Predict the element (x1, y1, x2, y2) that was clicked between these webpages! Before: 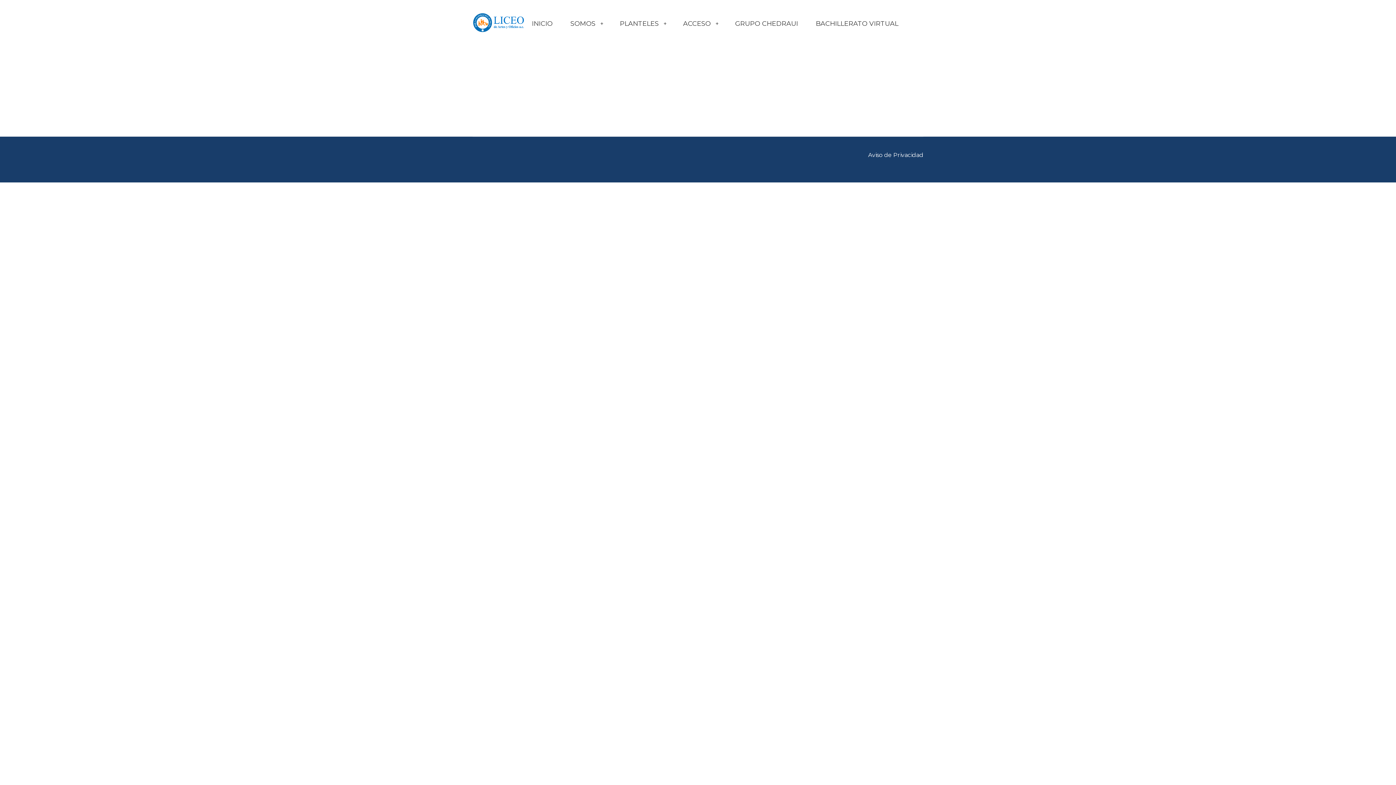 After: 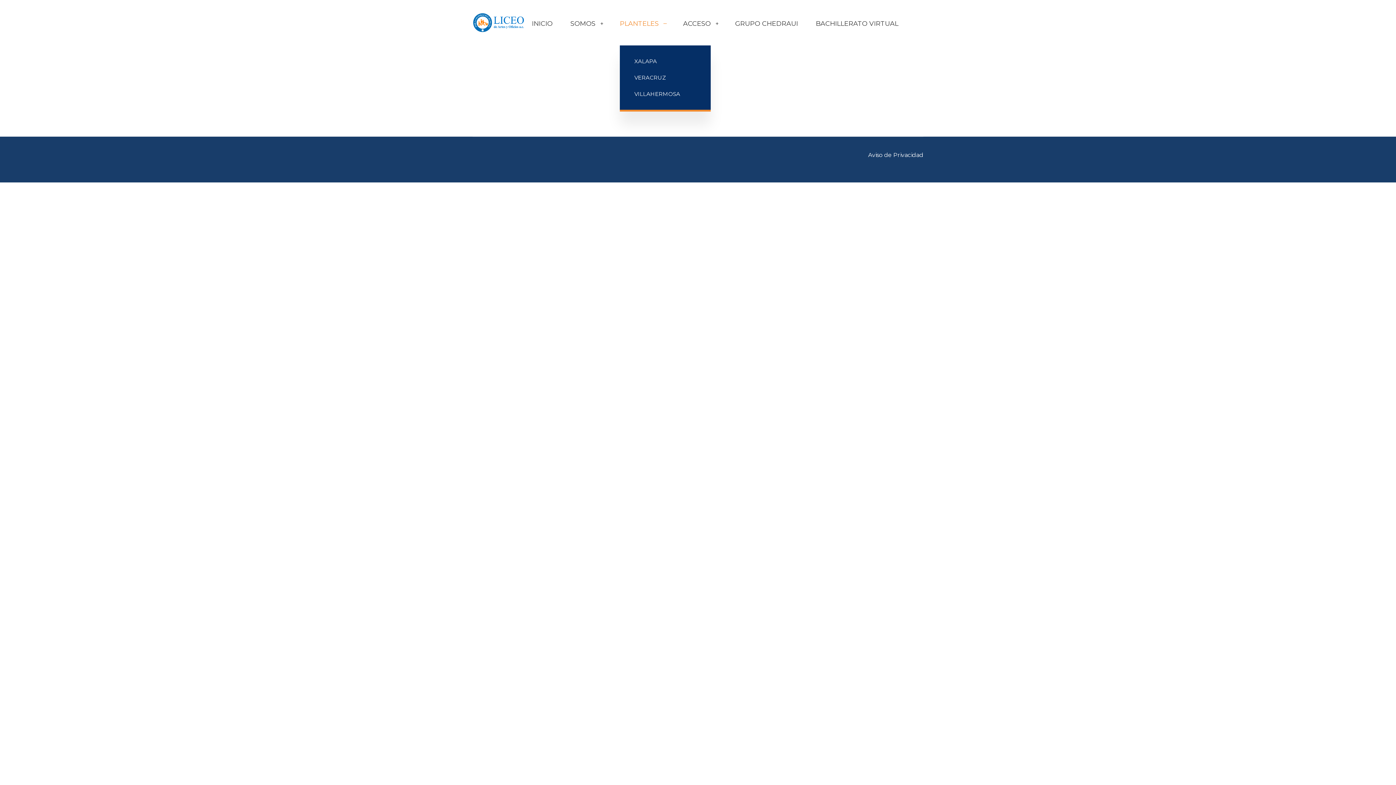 Action: bbox: (620, 18, 666, 29) label: PLANTELES